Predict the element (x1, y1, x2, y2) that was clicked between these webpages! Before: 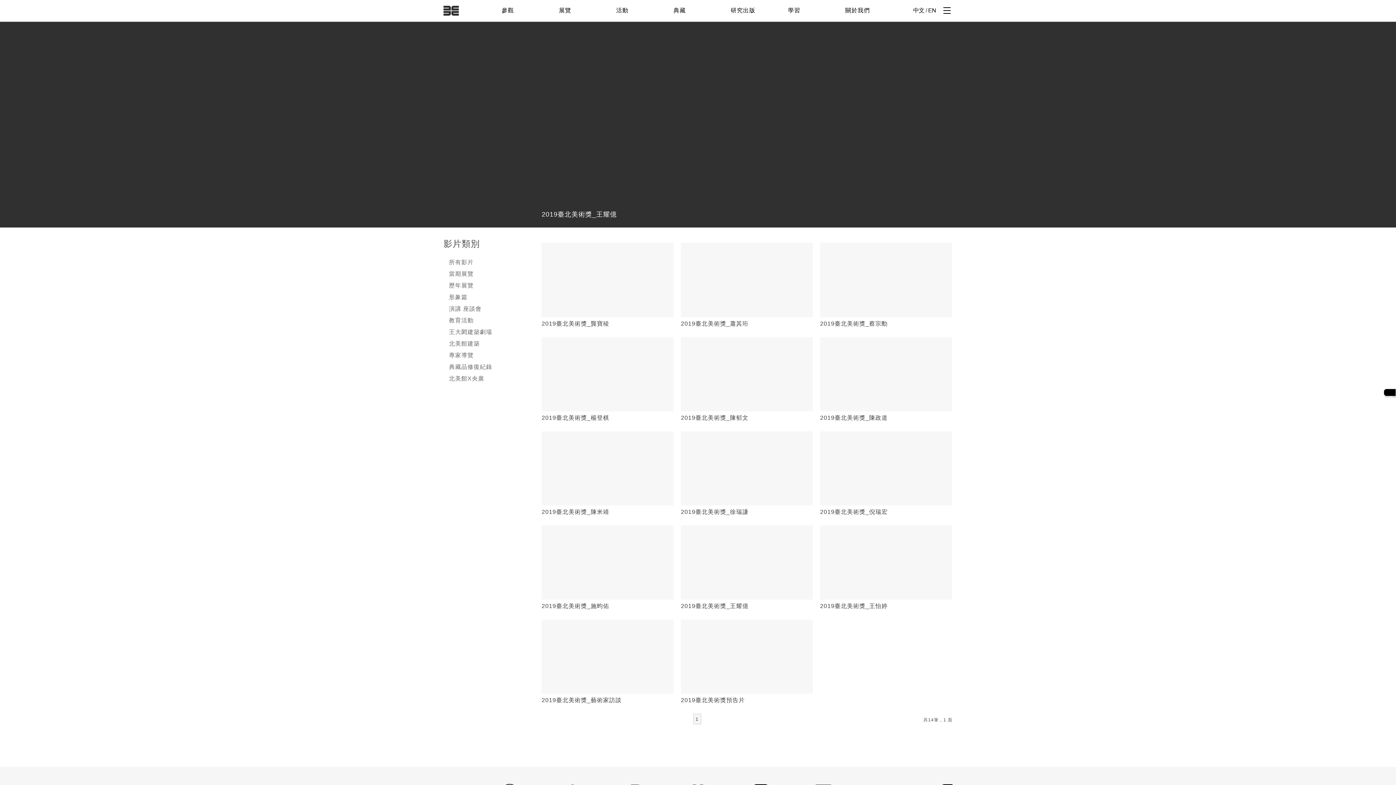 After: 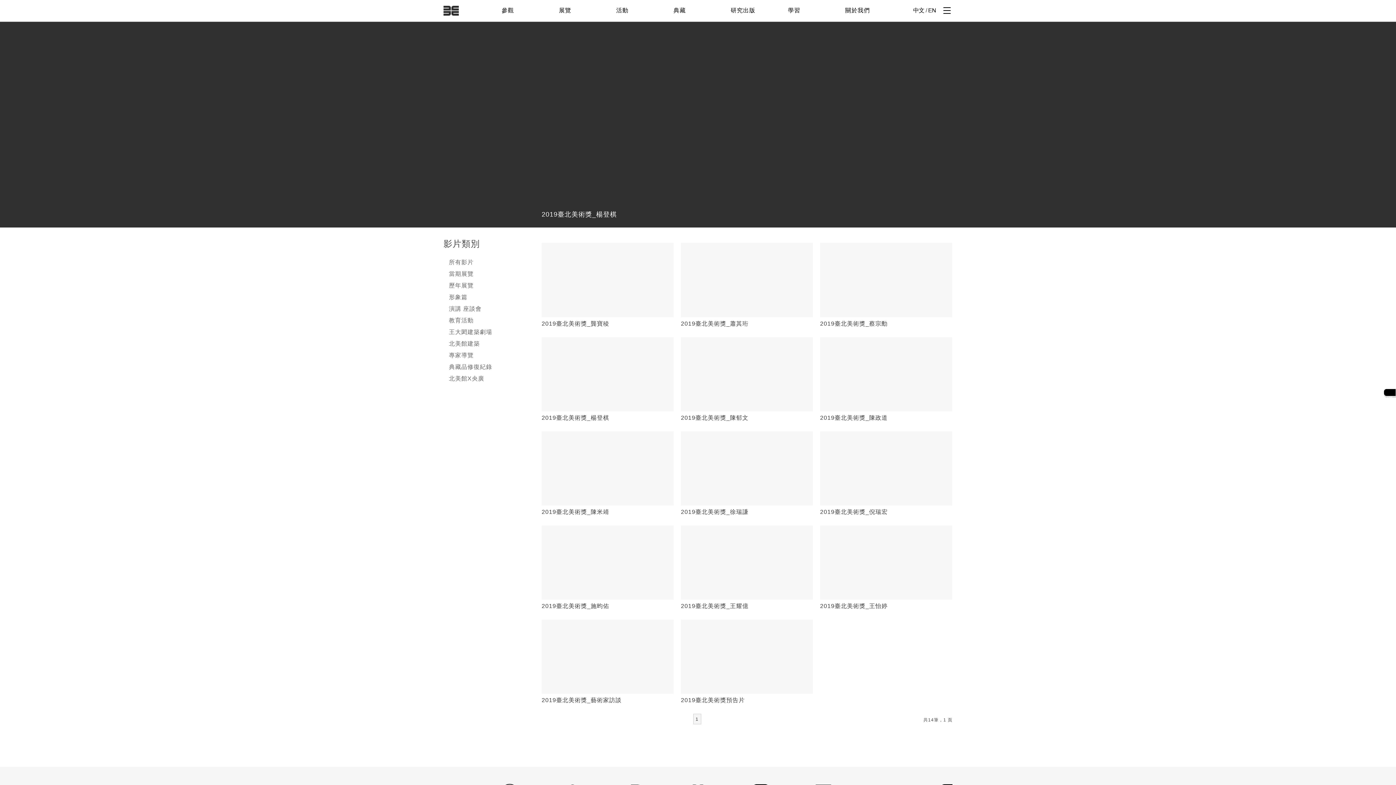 Action: label: 2019臺北美術獎_楊登棋 bbox: (541, 337, 673, 421)